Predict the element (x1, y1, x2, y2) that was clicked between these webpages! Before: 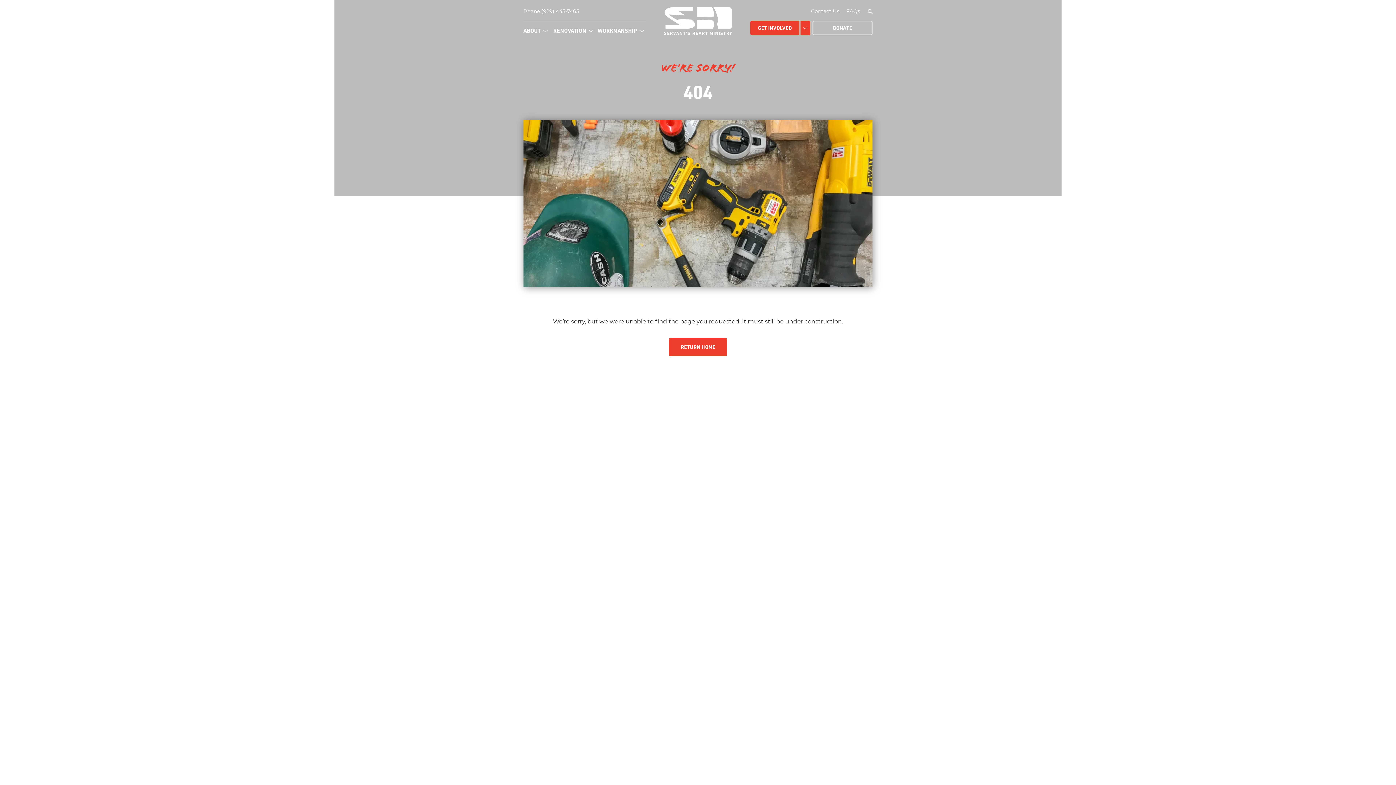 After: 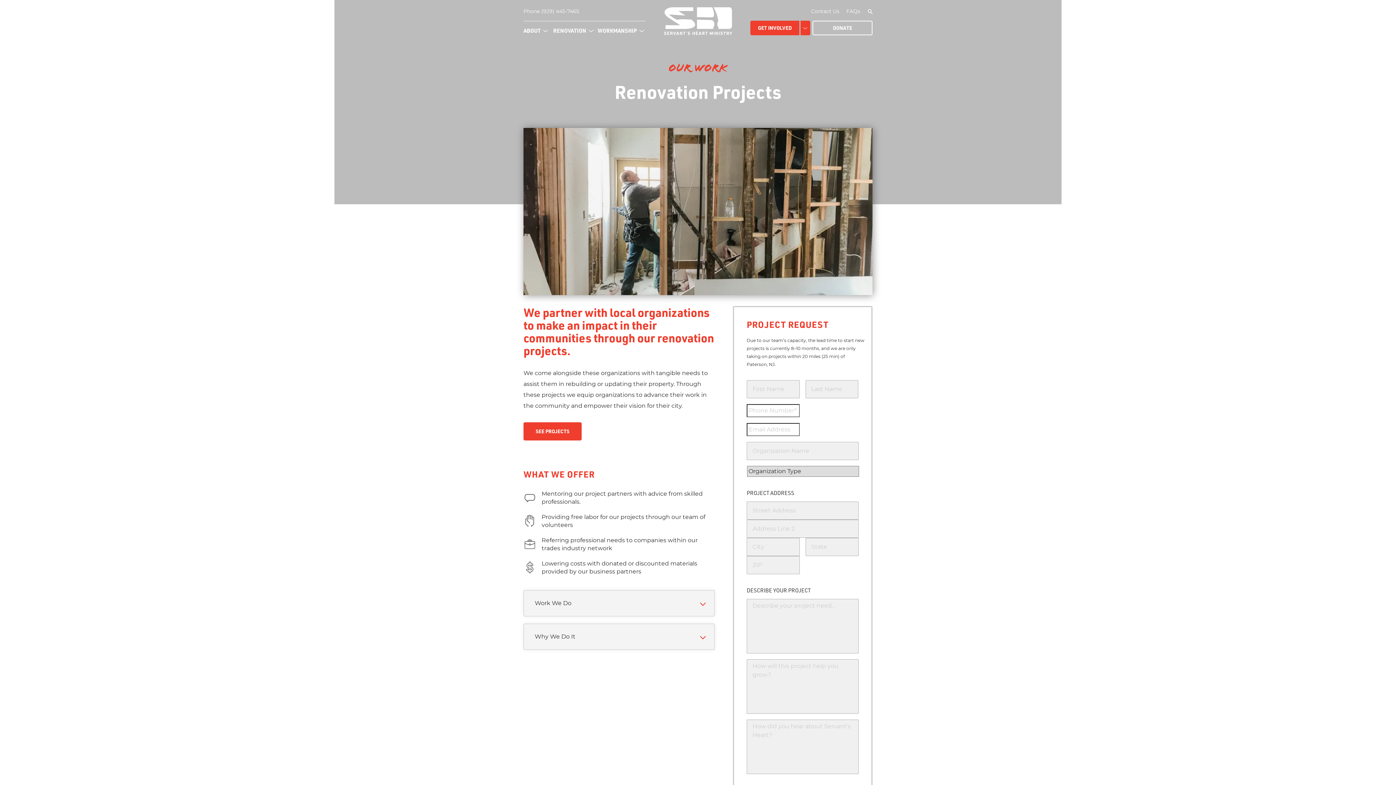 Action: bbox: (553, 26, 586, 34) label: RENOVATION